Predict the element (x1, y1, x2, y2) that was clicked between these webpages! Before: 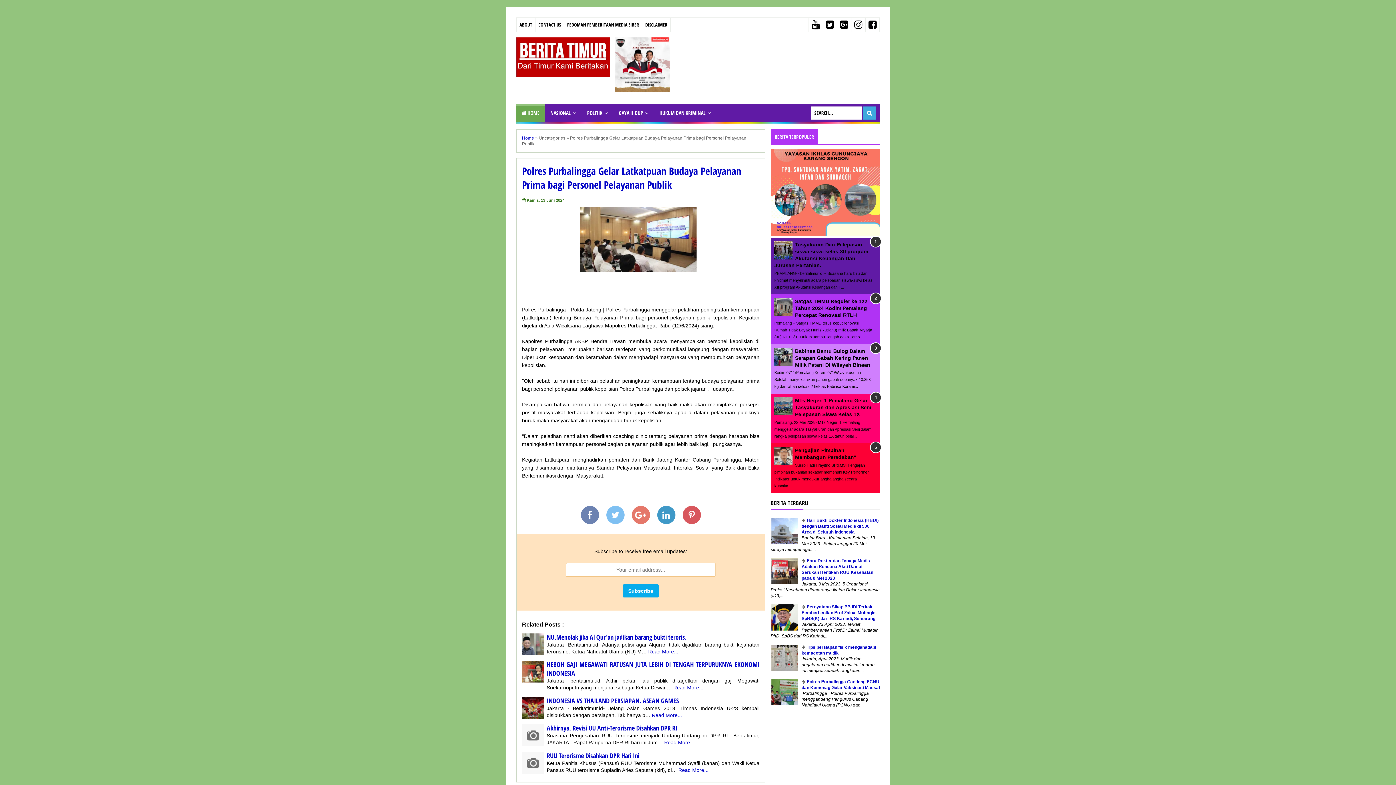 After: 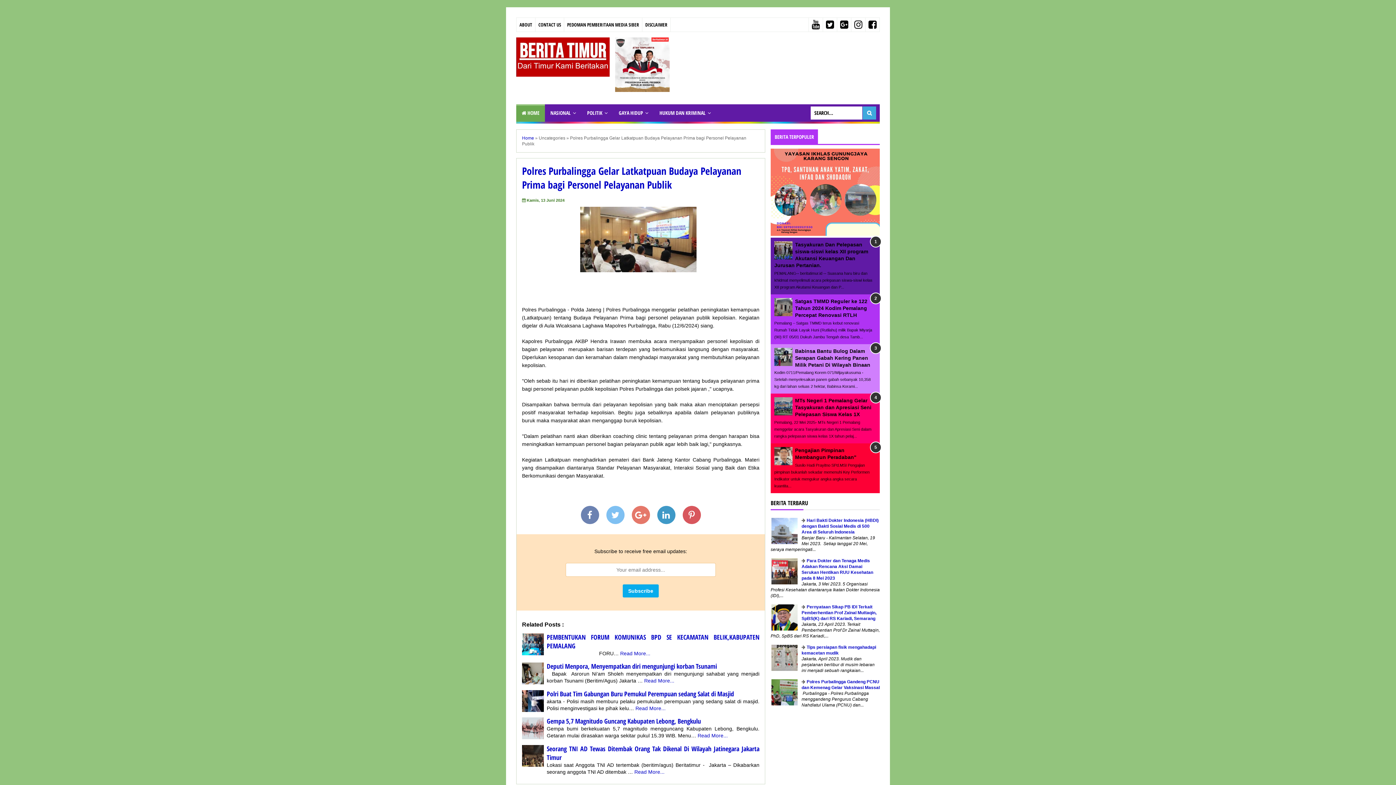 Action: bbox: (526, 197, 564, 203) label: Kamis, 13 Juni 2024